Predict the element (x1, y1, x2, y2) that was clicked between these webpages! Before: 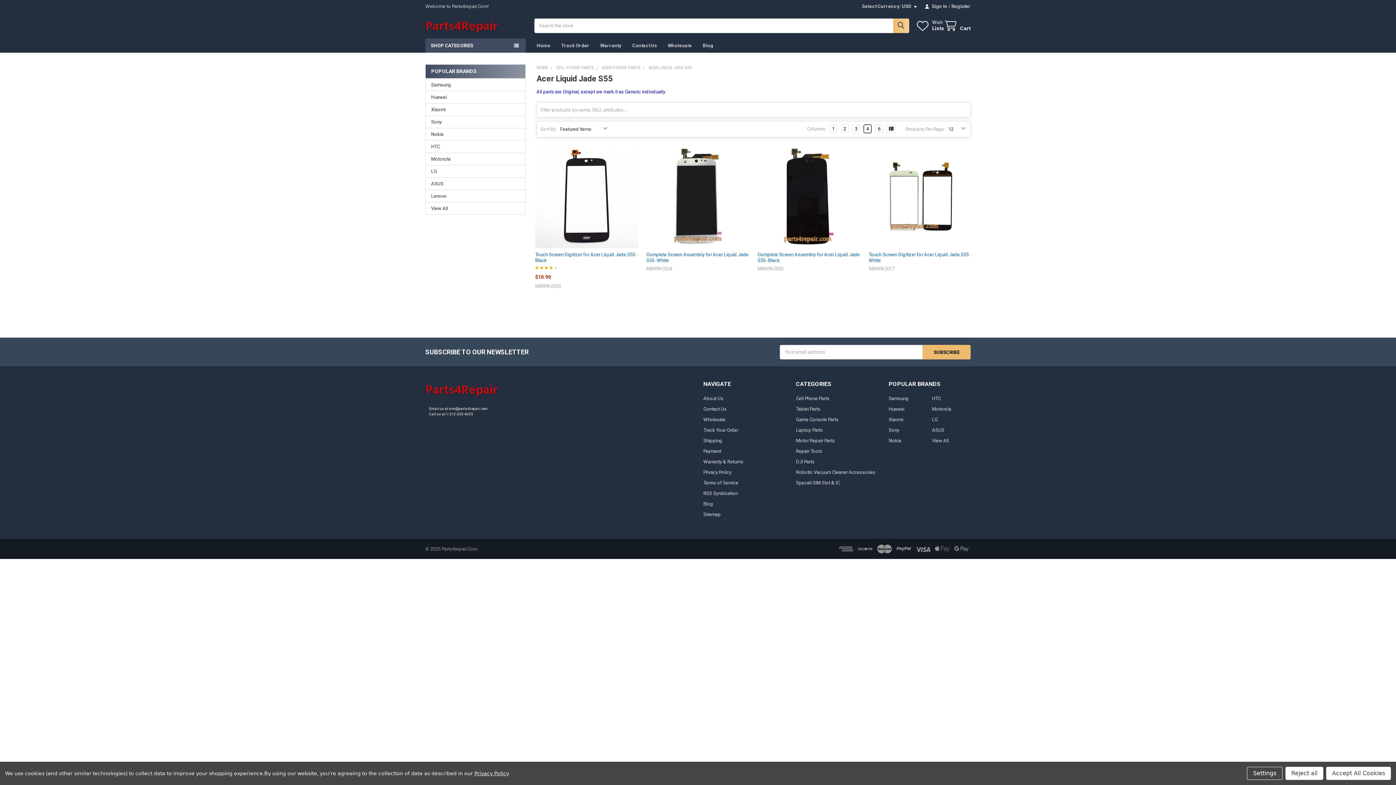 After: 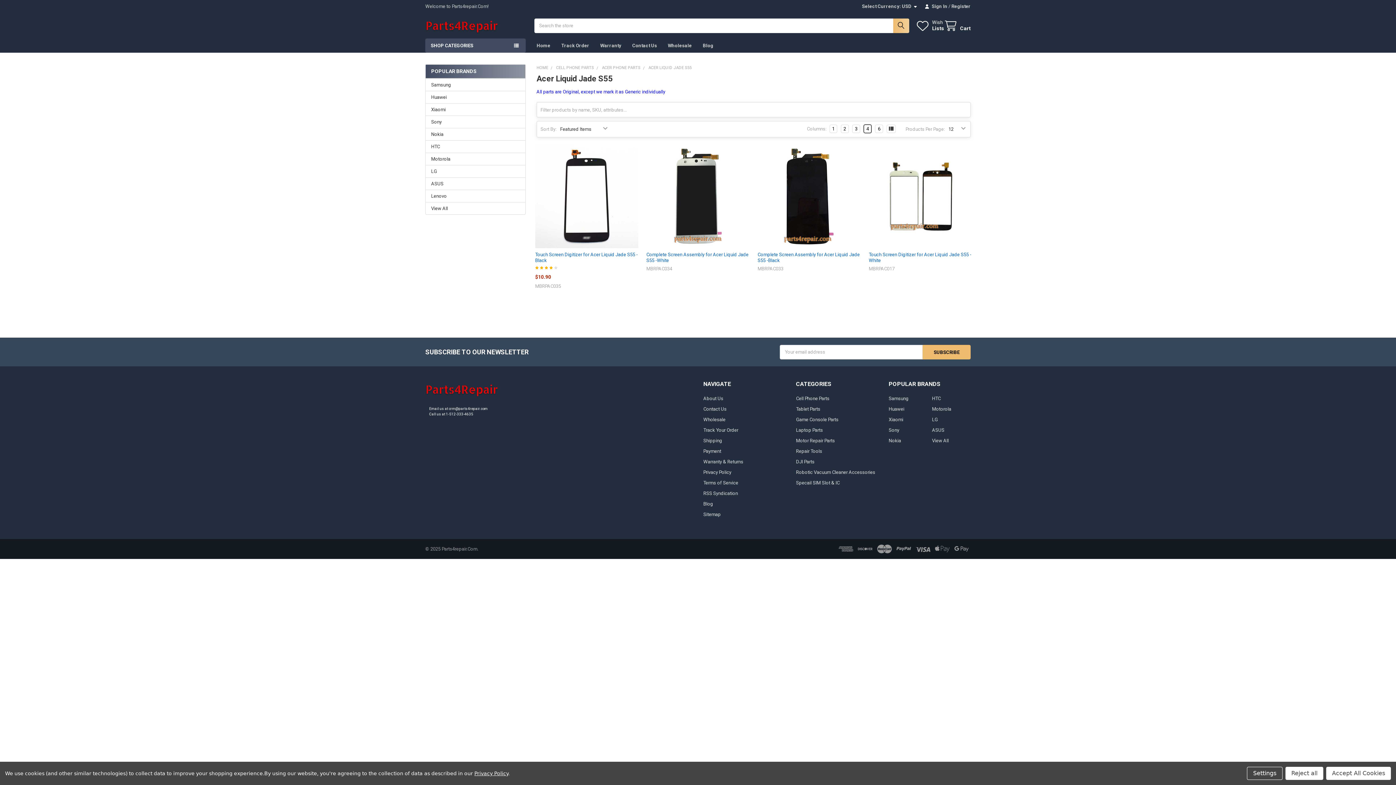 Action: label: ACER LIQUID JADE S55 bbox: (648, 65, 691, 70)